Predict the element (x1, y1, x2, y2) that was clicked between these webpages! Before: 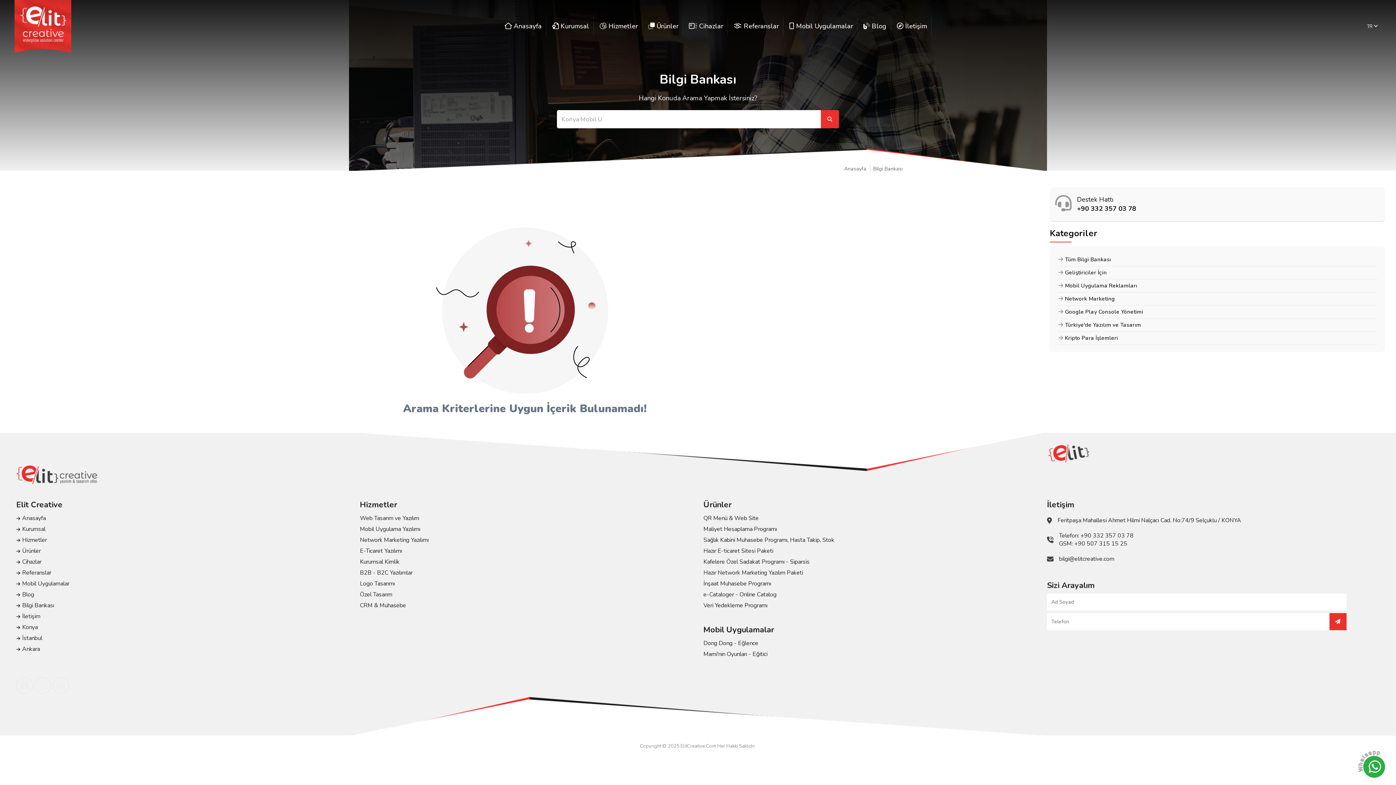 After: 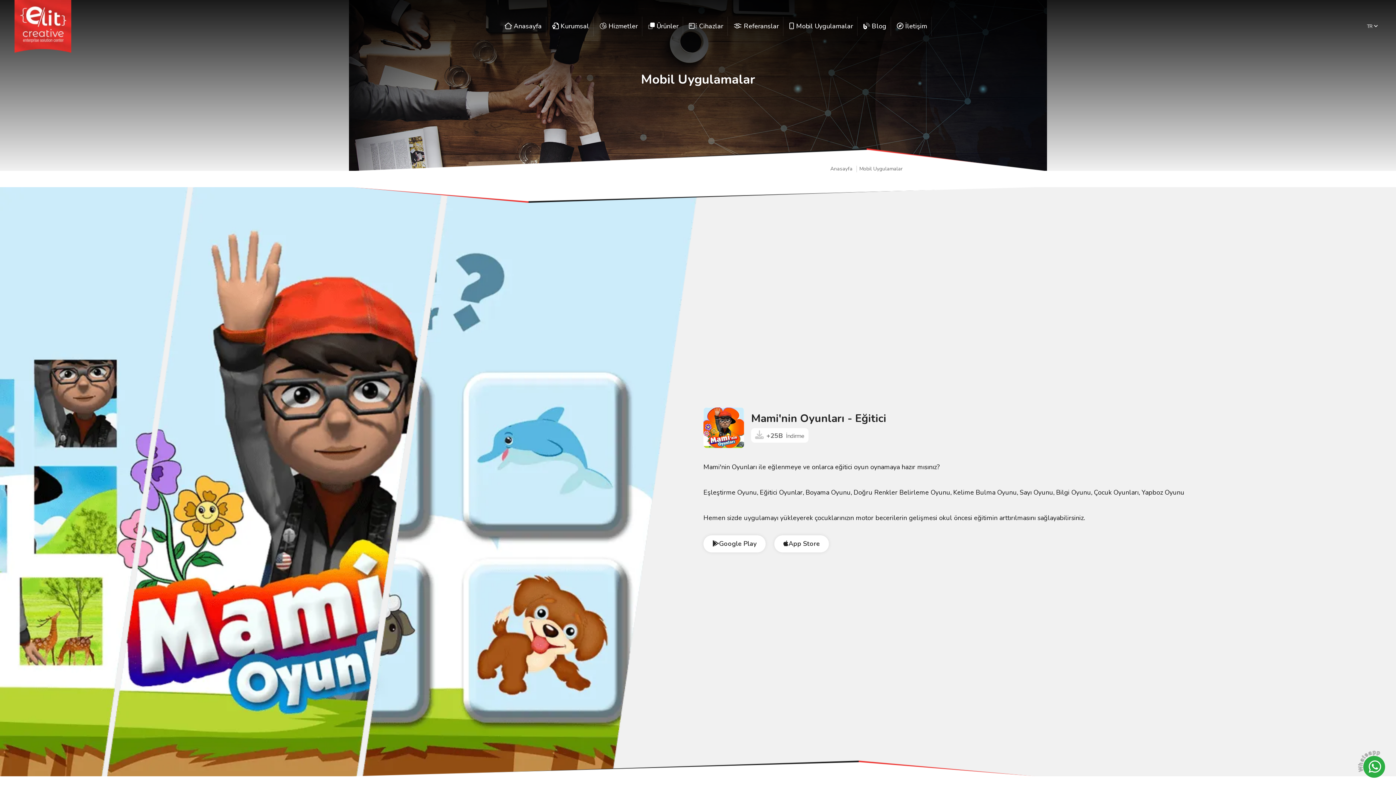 Action: label: Page Link bbox: (785, 16, 857, 36)